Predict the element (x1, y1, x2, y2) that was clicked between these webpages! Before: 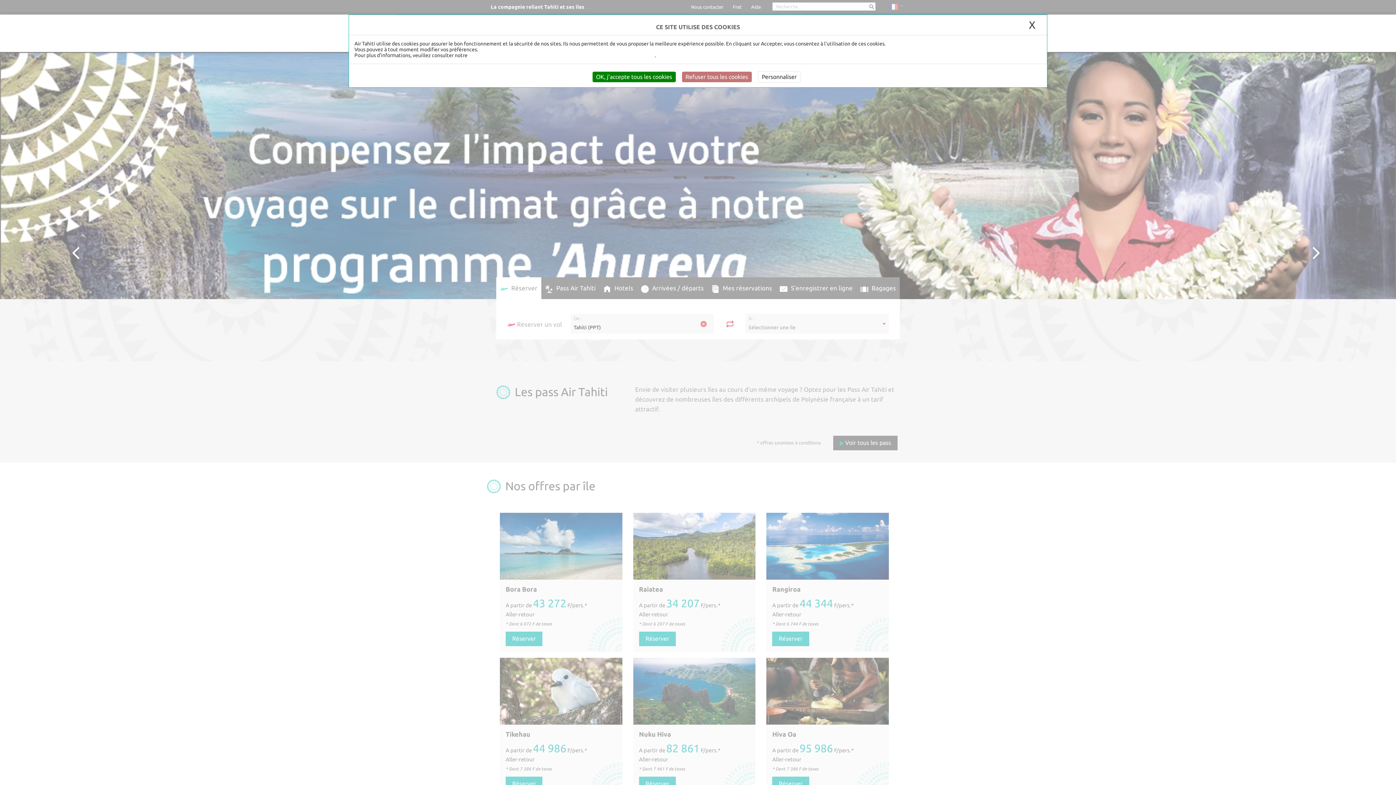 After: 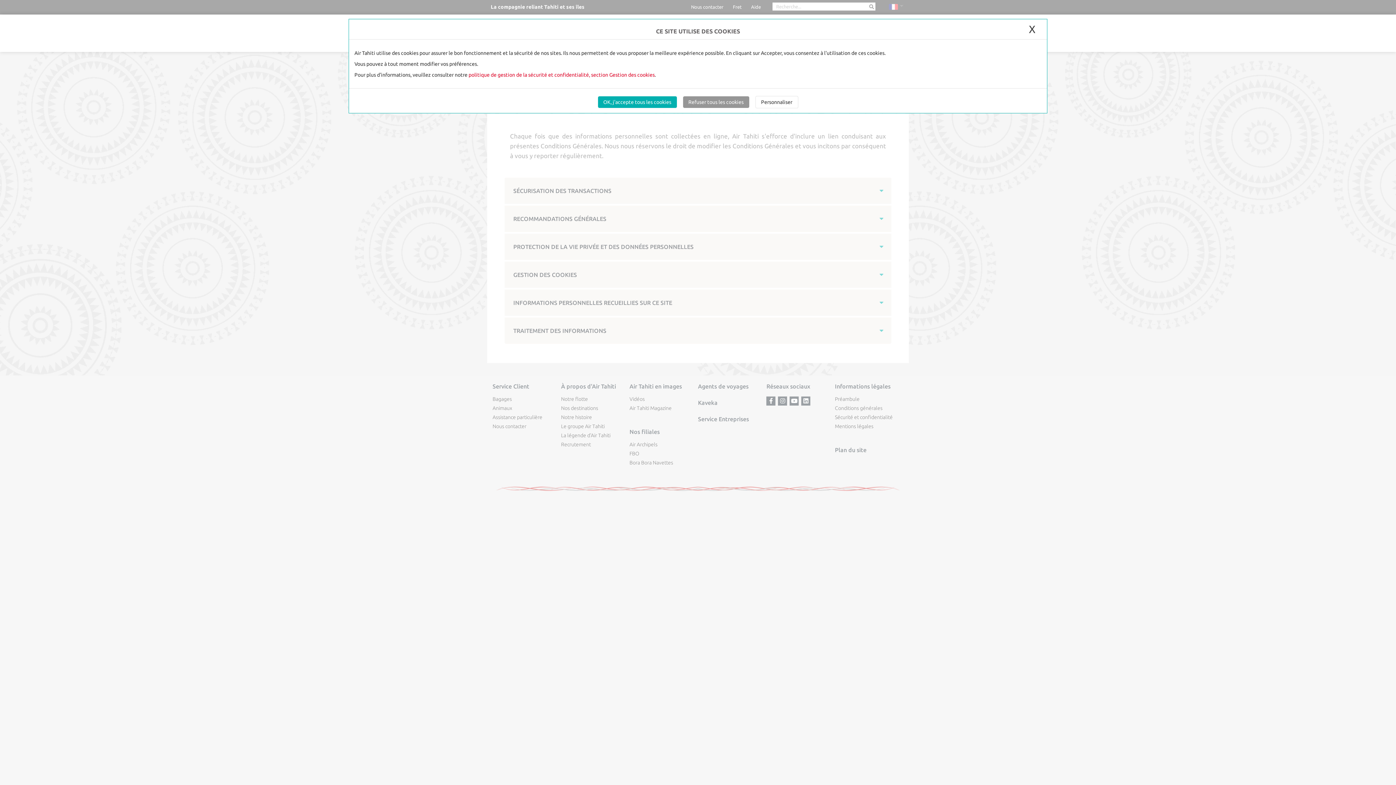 Action: bbox: (468, 52, 654, 58) label: politique de gestion de la sécurité et confidentialité, section Gestion des cookies